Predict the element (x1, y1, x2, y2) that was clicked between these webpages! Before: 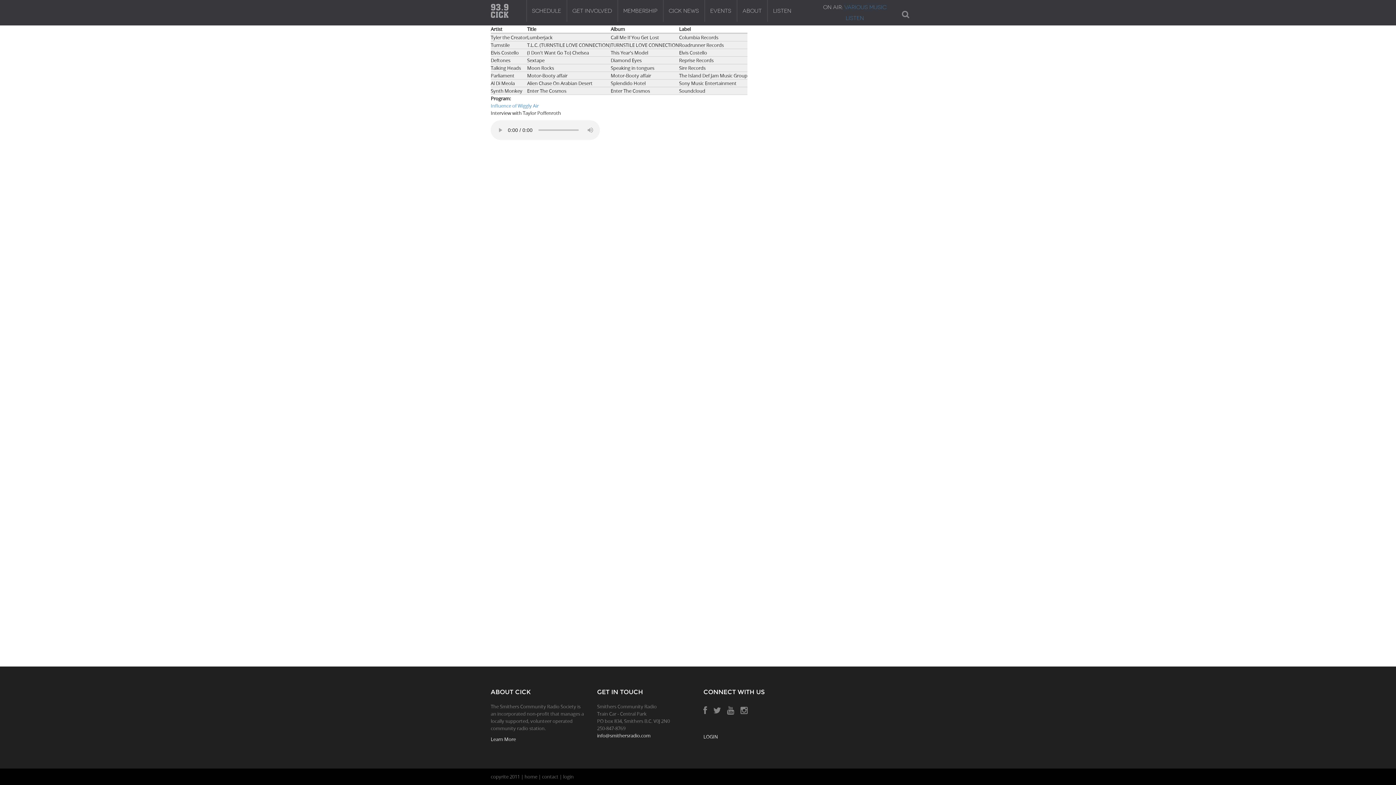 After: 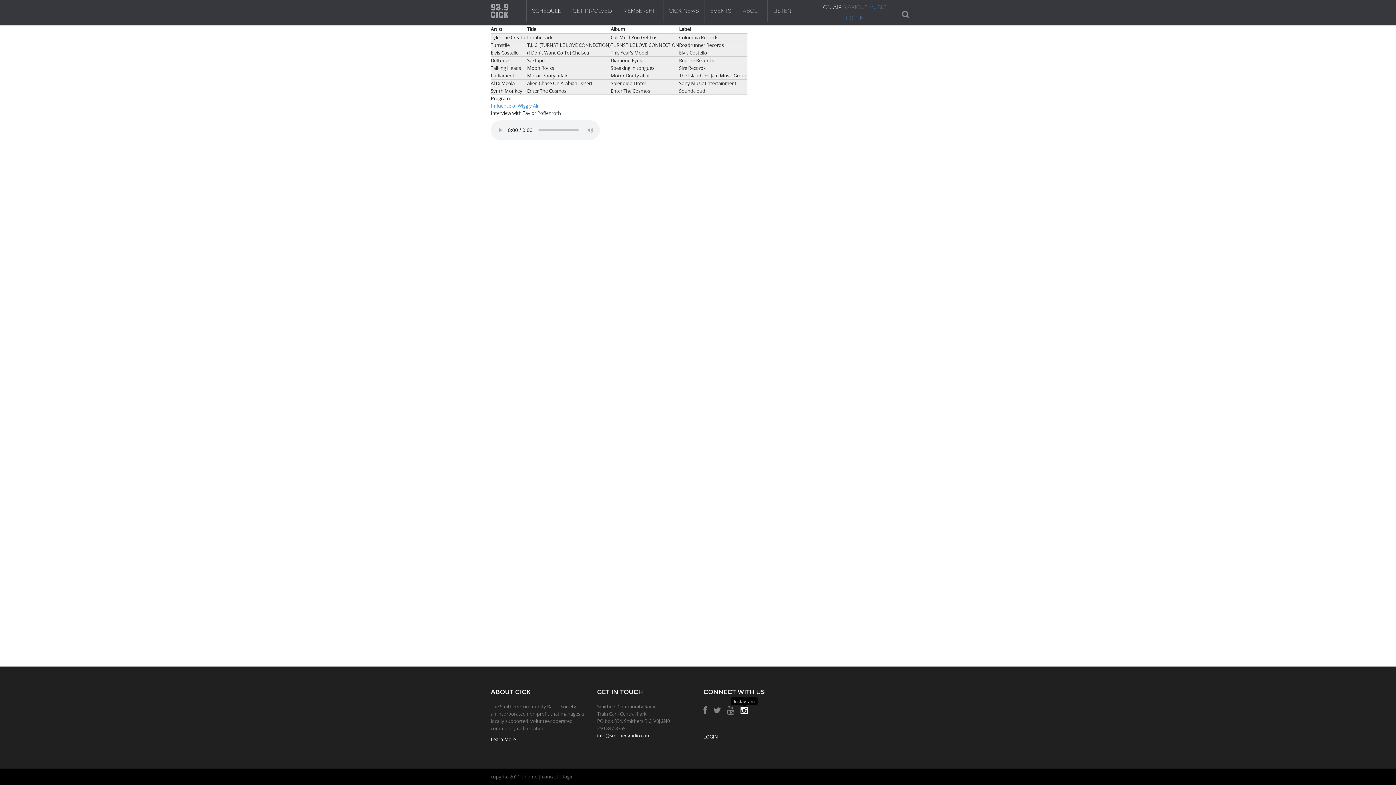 Action: bbox: (740, 708, 748, 715)